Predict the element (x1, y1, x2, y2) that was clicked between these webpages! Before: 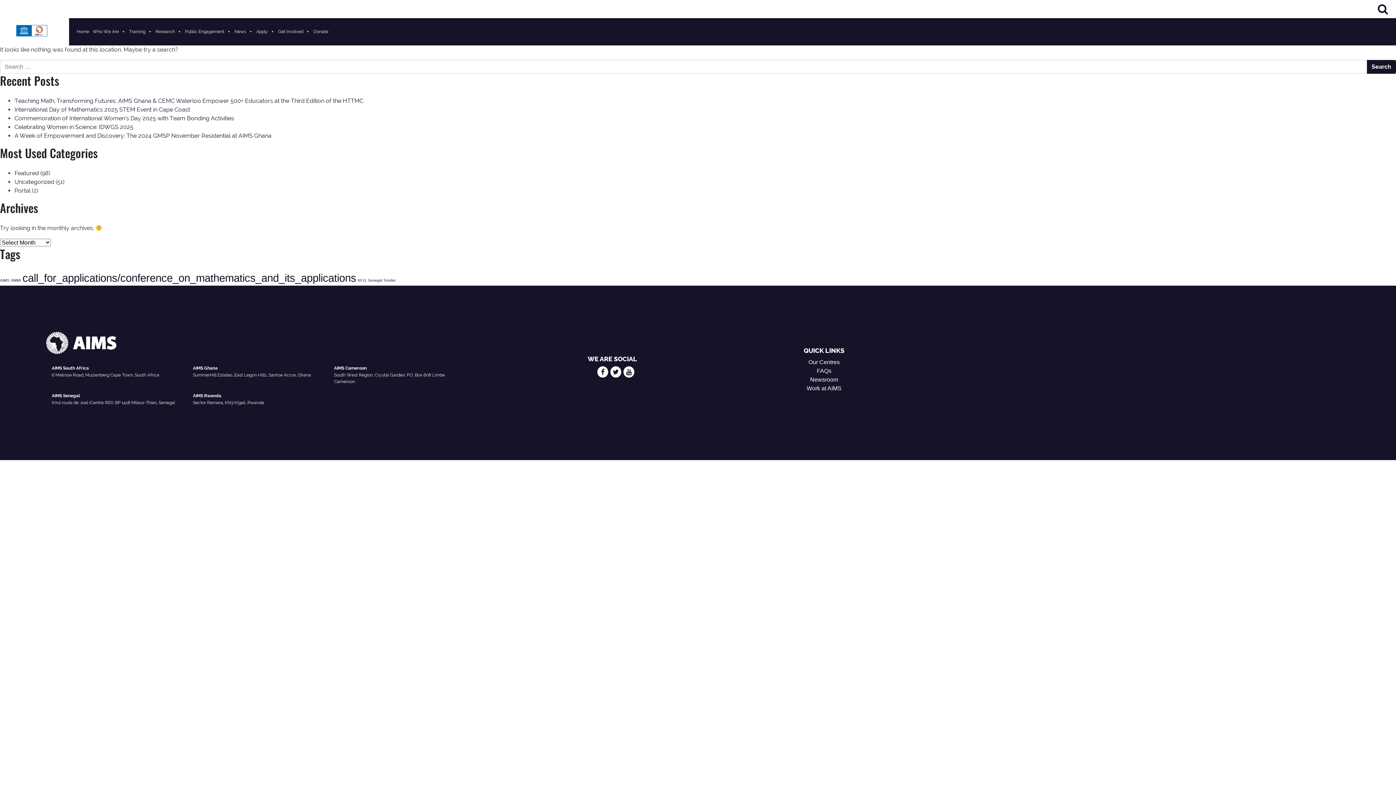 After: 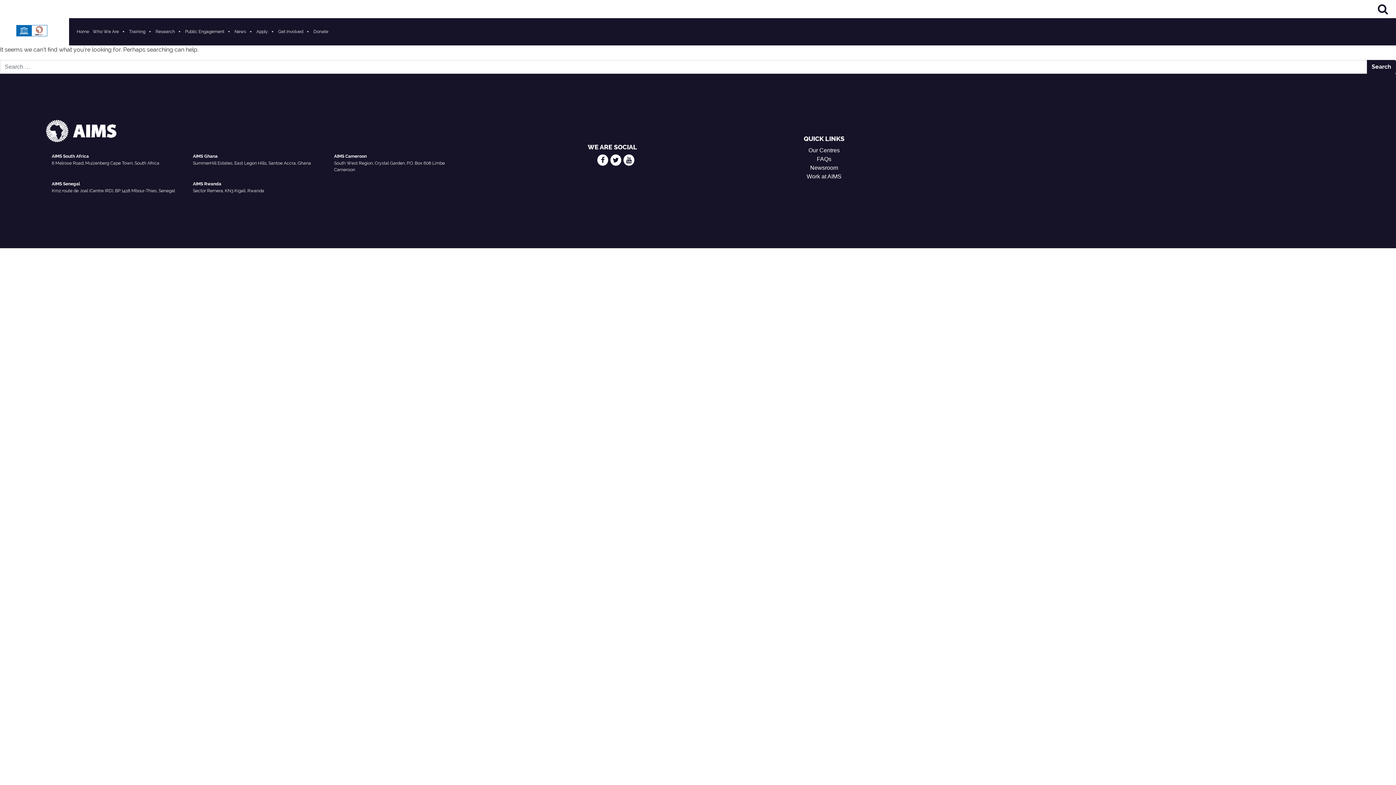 Action: label: Tender (1 item) bbox: (383, 278, 396, 282)